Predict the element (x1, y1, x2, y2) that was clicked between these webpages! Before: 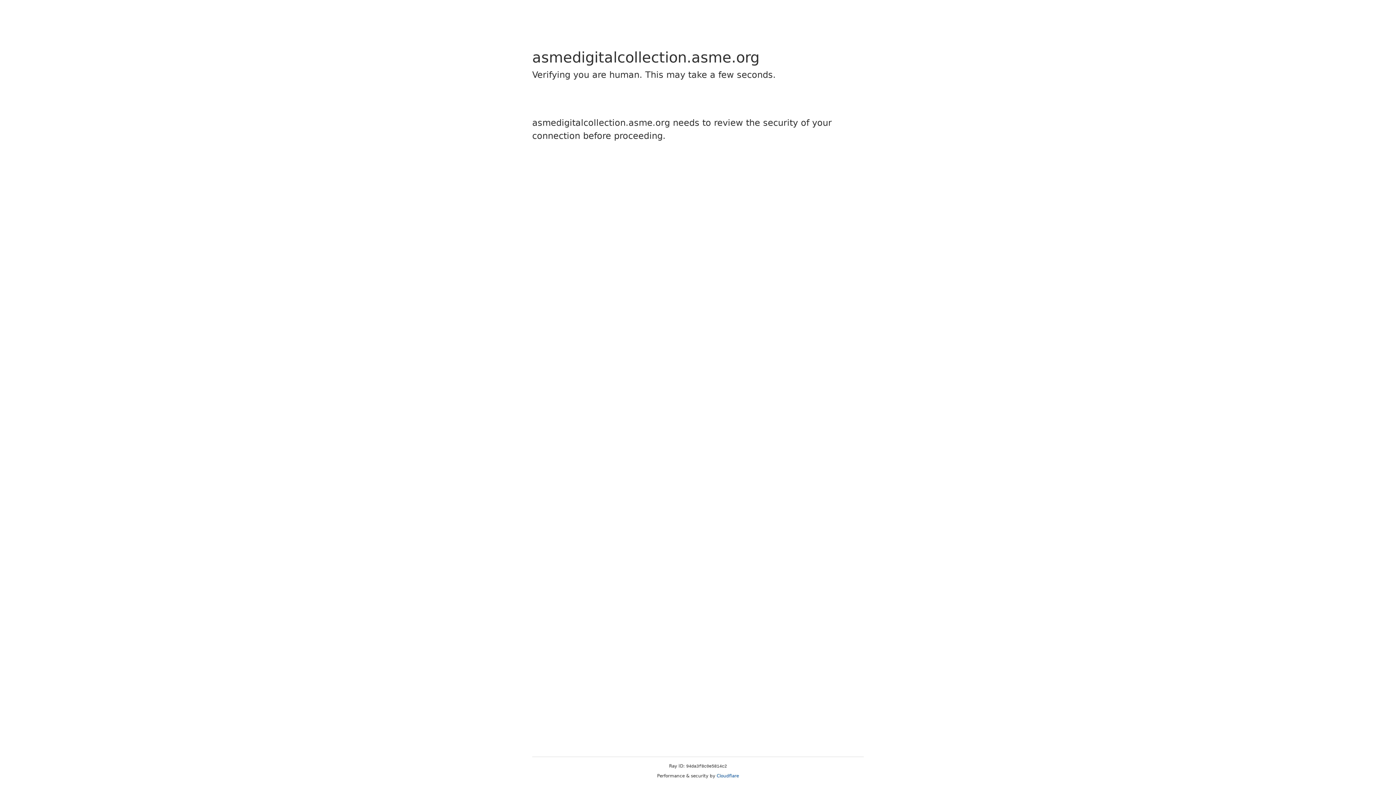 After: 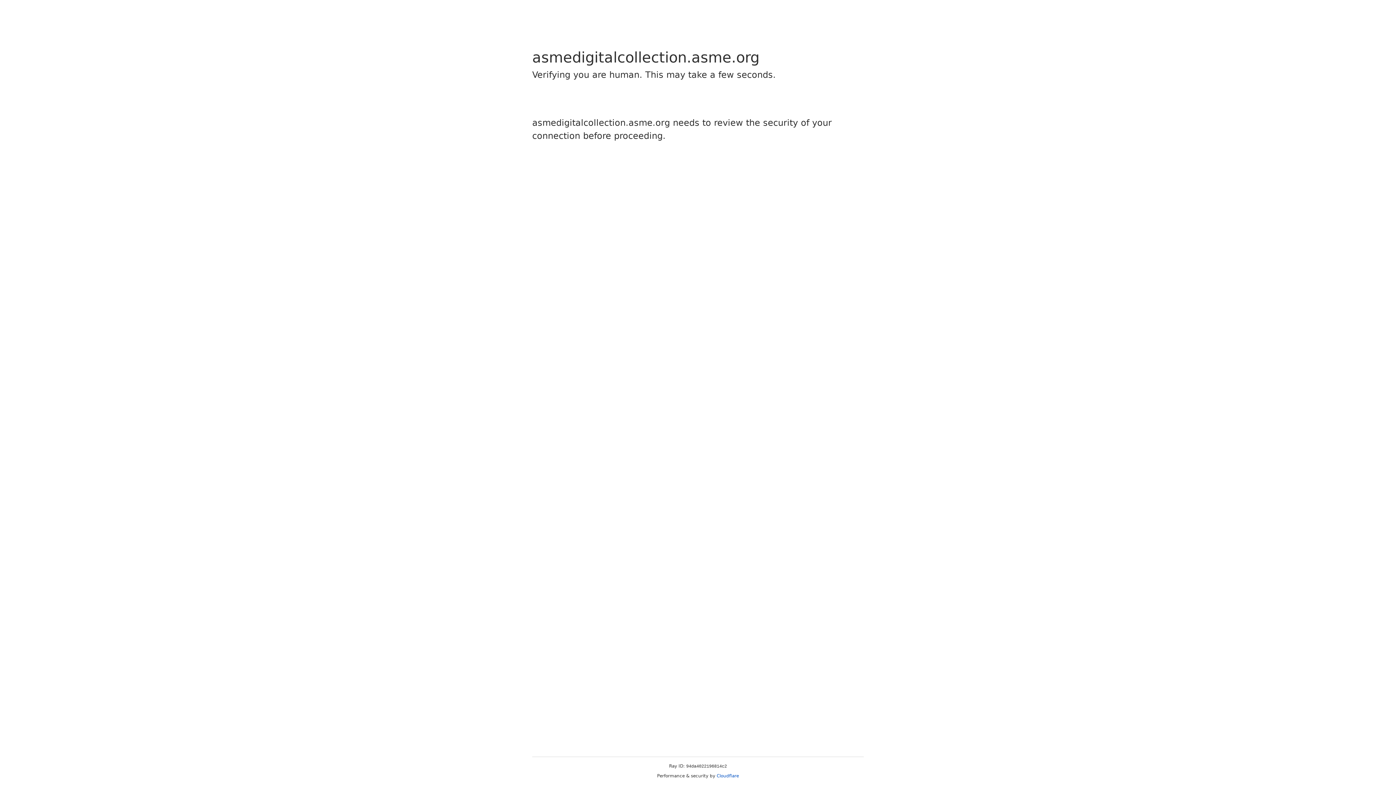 Action: label: Cloudflare bbox: (716, 773, 739, 778)